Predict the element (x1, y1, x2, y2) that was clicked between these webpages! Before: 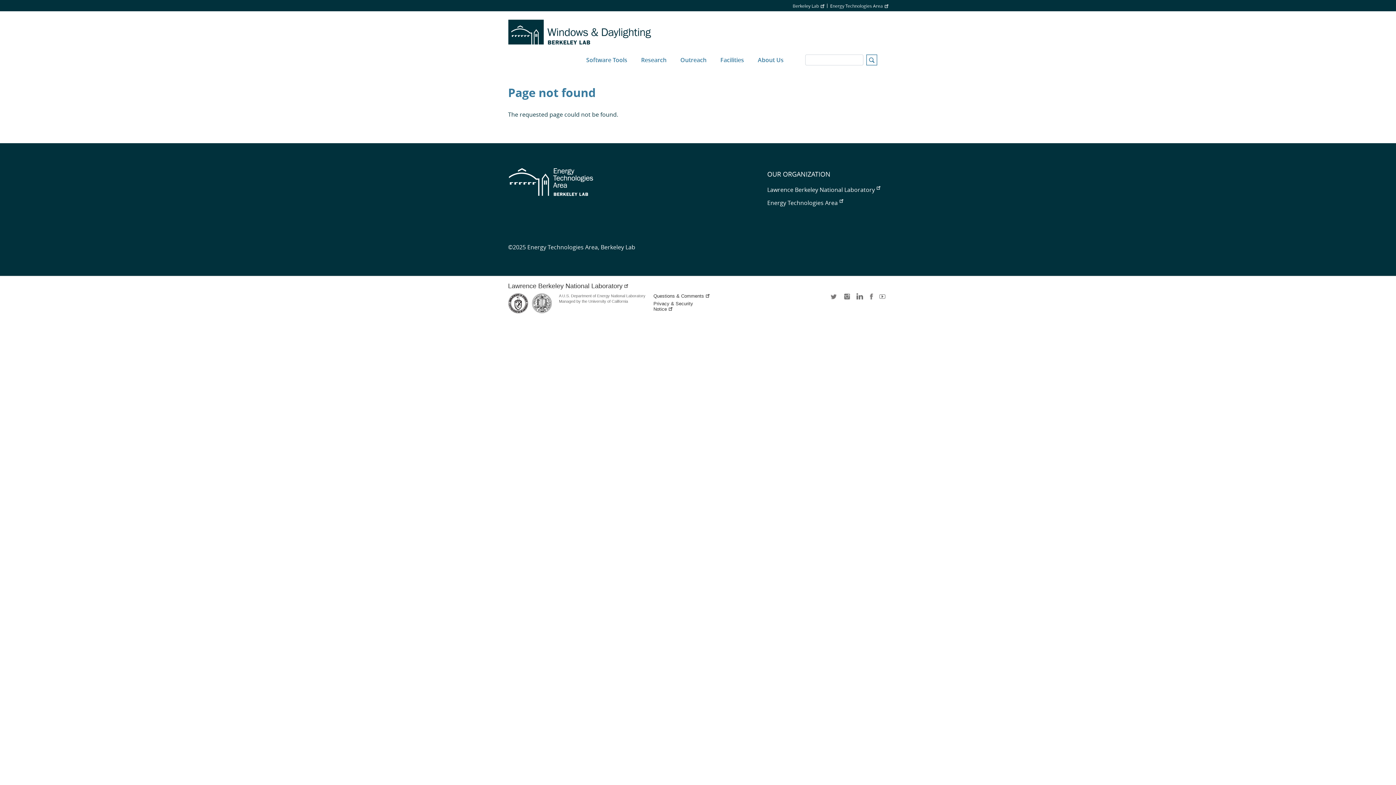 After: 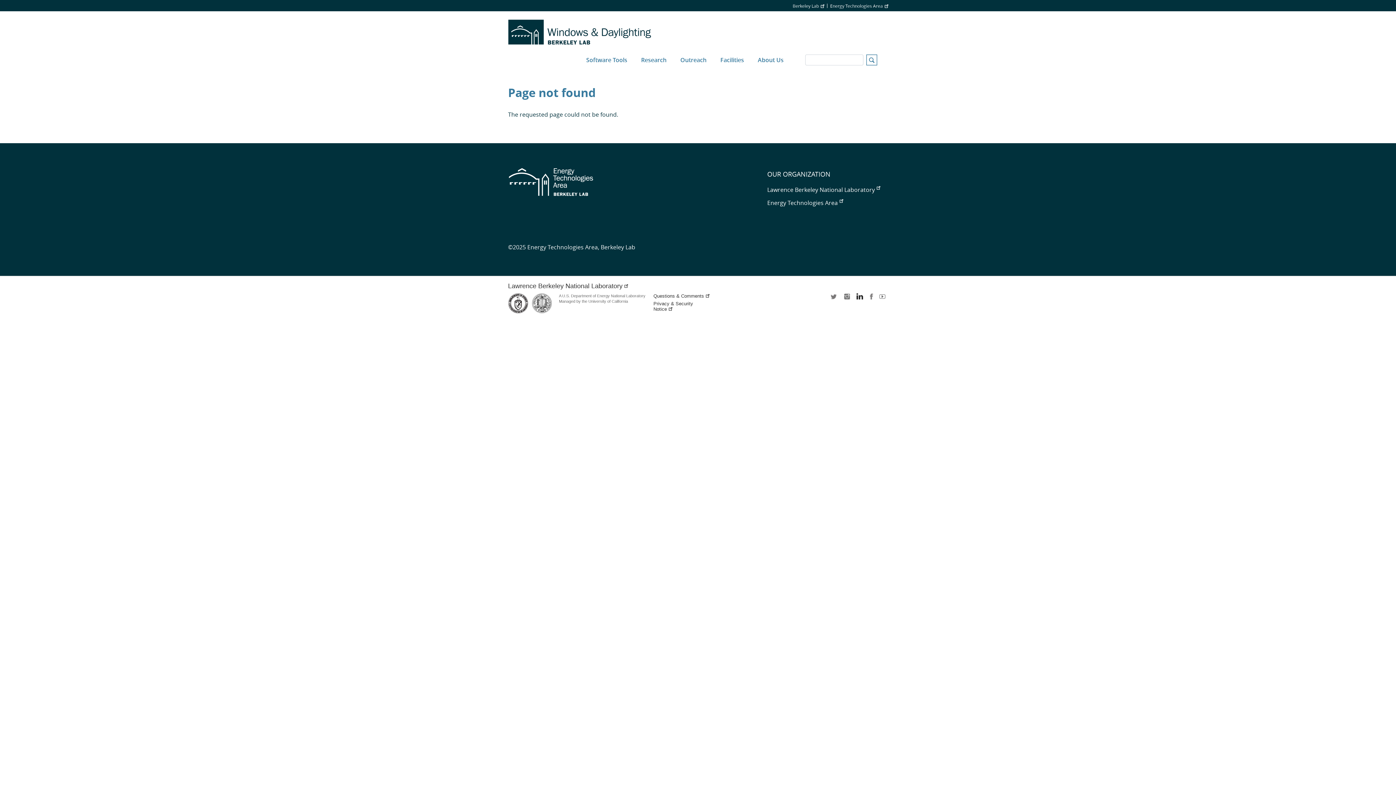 Action: label: LinkedIn bbox: (854, 293, 863, 304)